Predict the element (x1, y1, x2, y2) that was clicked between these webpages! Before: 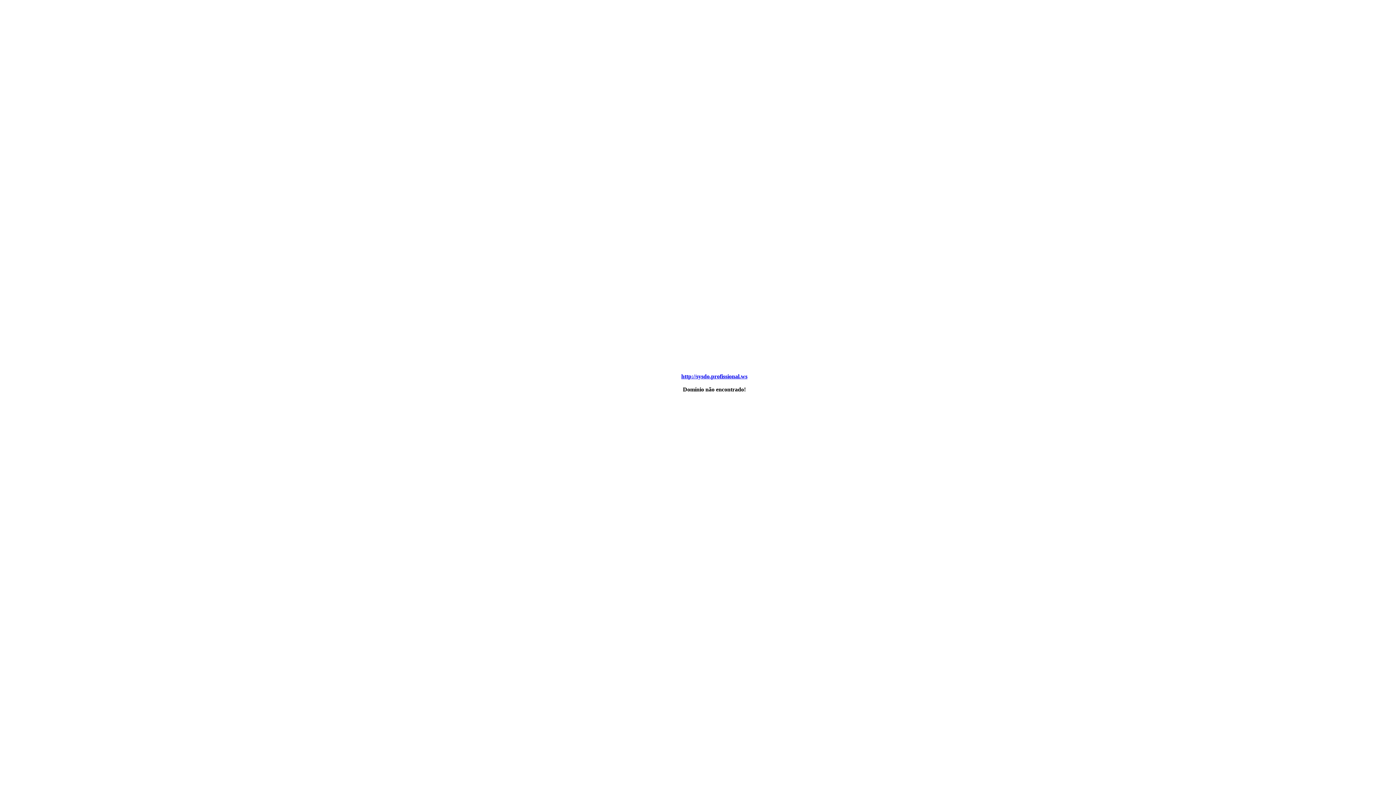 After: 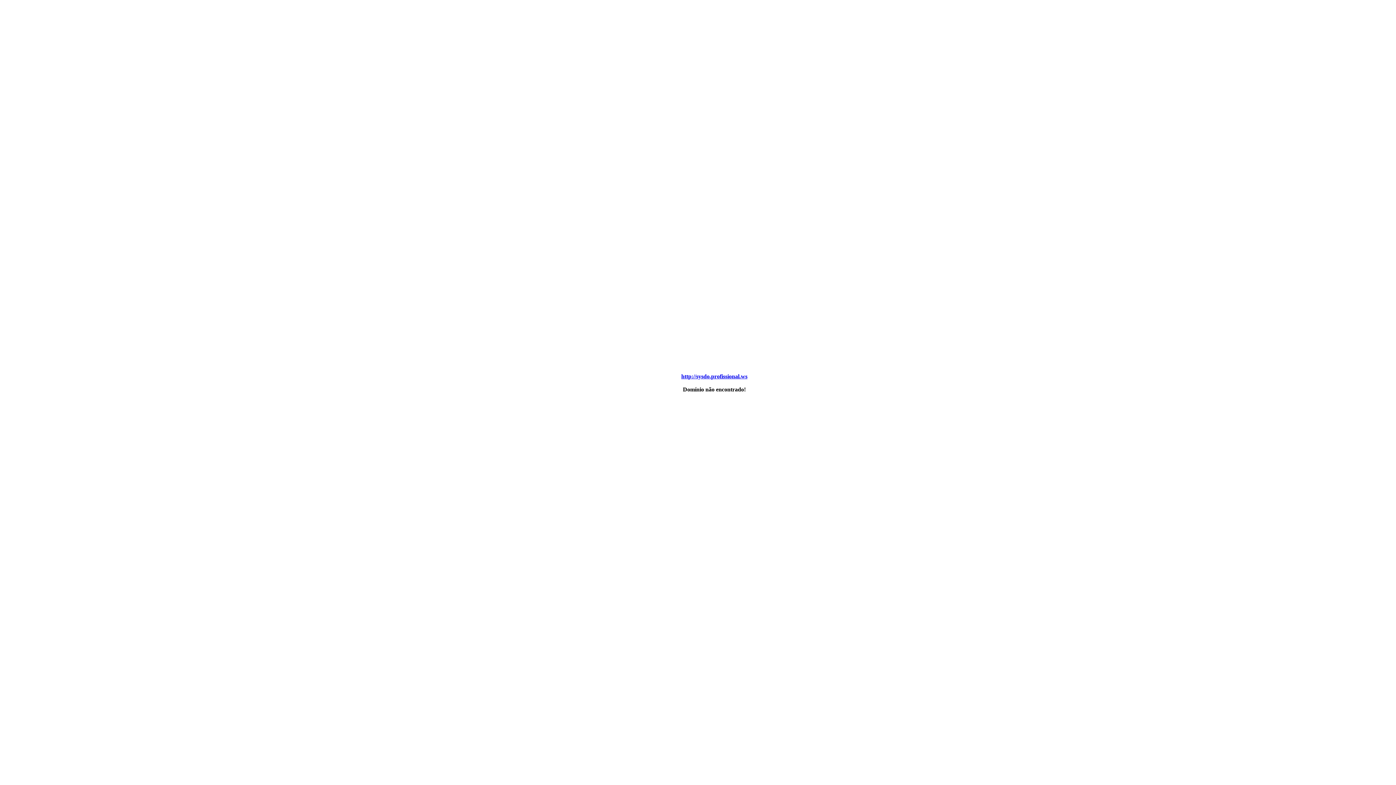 Action: label: http://sysdo.profissional.ws bbox: (681, 373, 747, 379)